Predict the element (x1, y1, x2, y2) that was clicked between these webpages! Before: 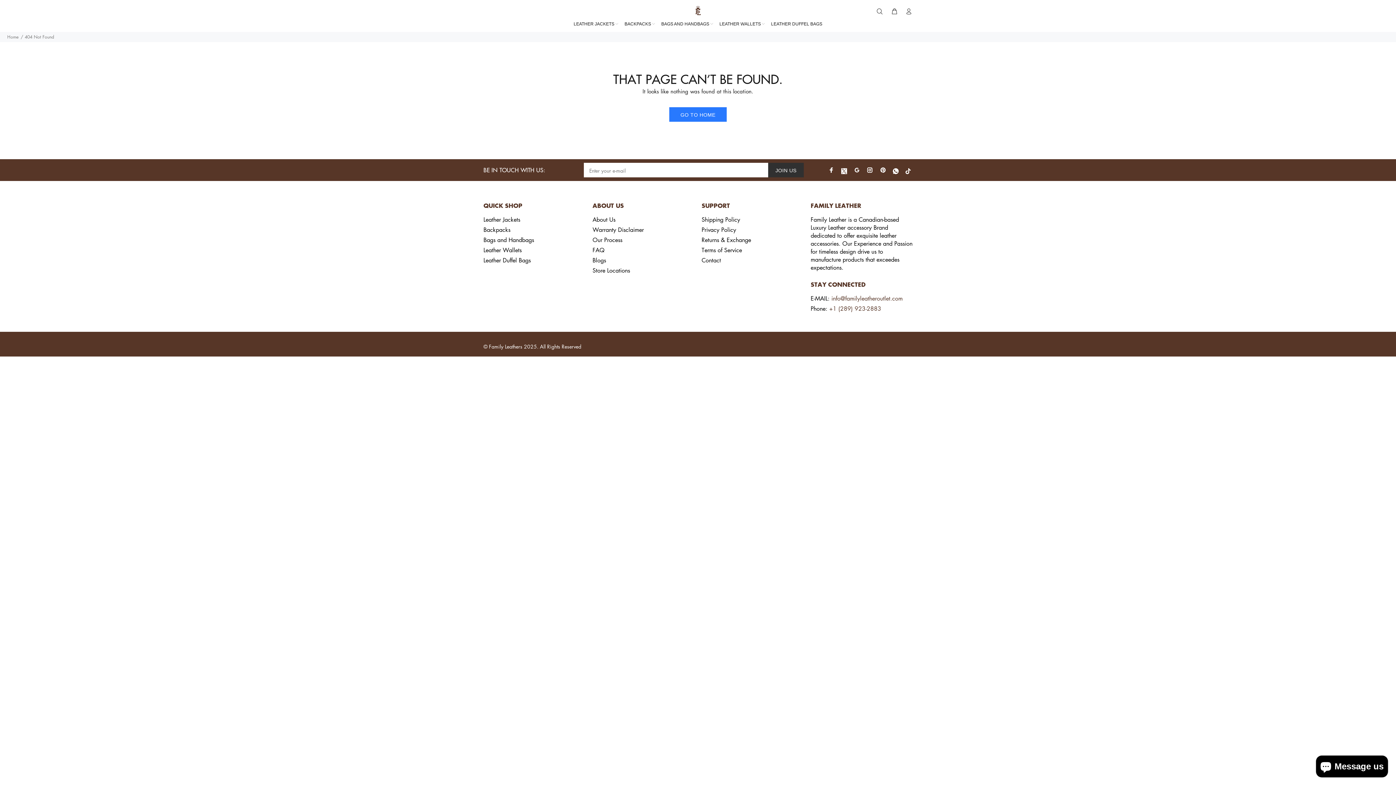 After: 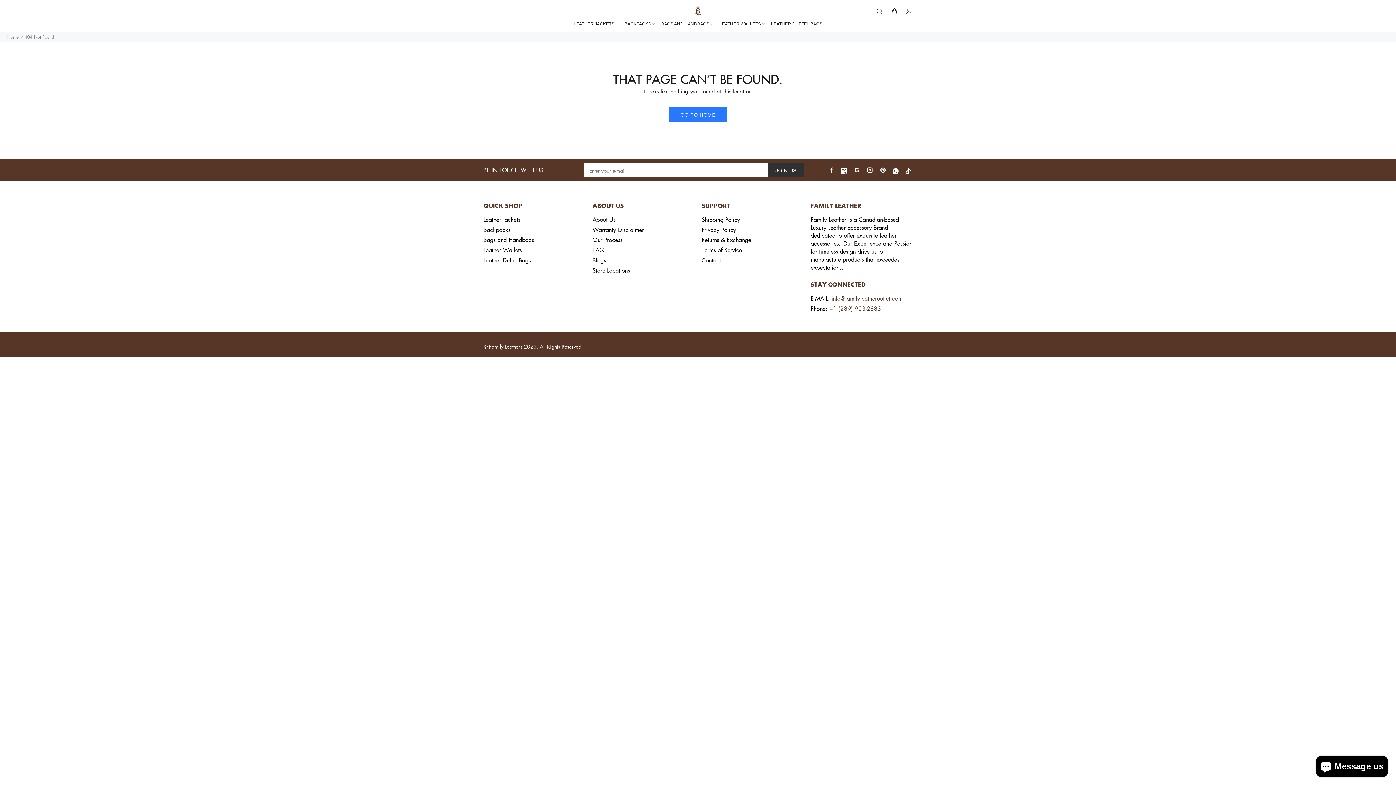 Action: label: info@familyleatheroutlet.com bbox: (831, 294, 902, 302)